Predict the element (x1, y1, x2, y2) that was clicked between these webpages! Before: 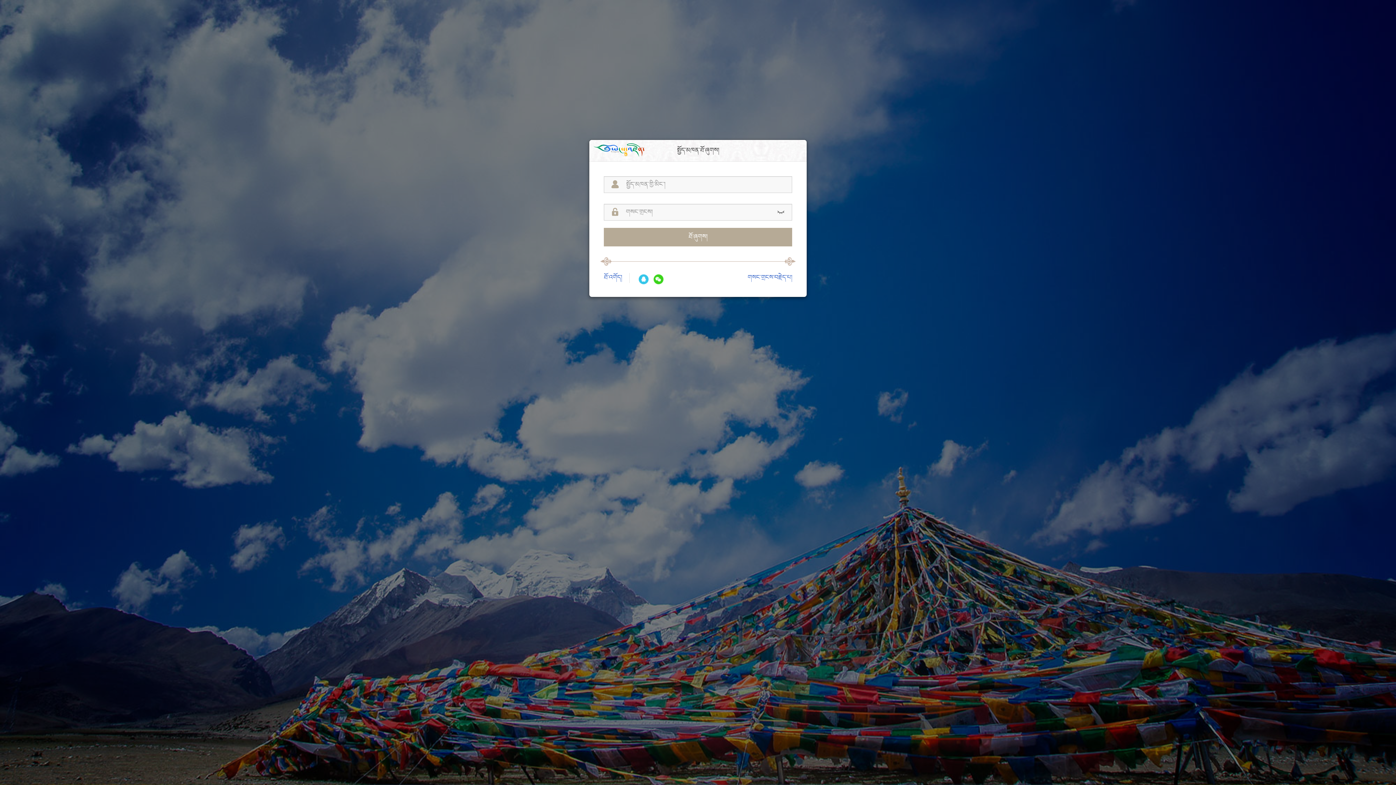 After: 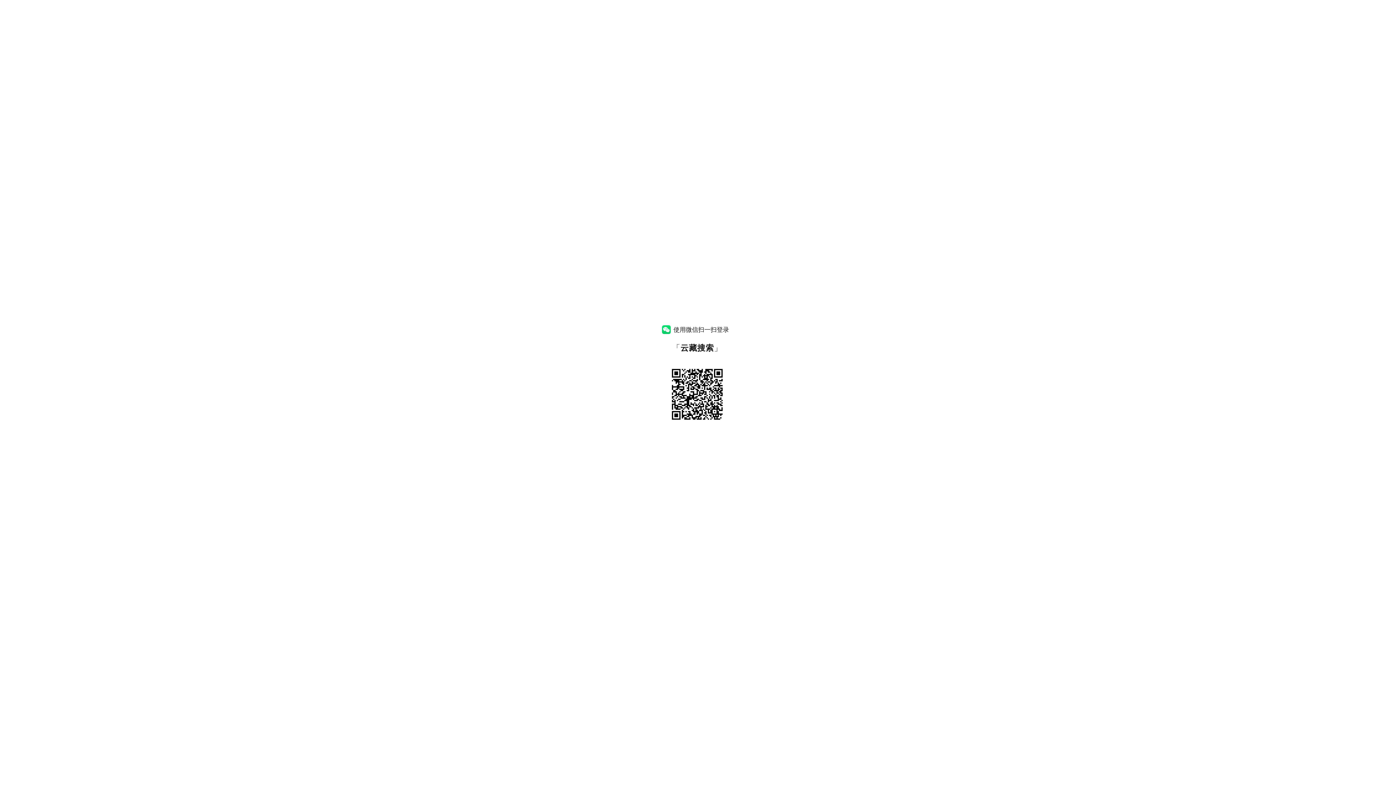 Action: bbox: (652, 274, 665, 285)